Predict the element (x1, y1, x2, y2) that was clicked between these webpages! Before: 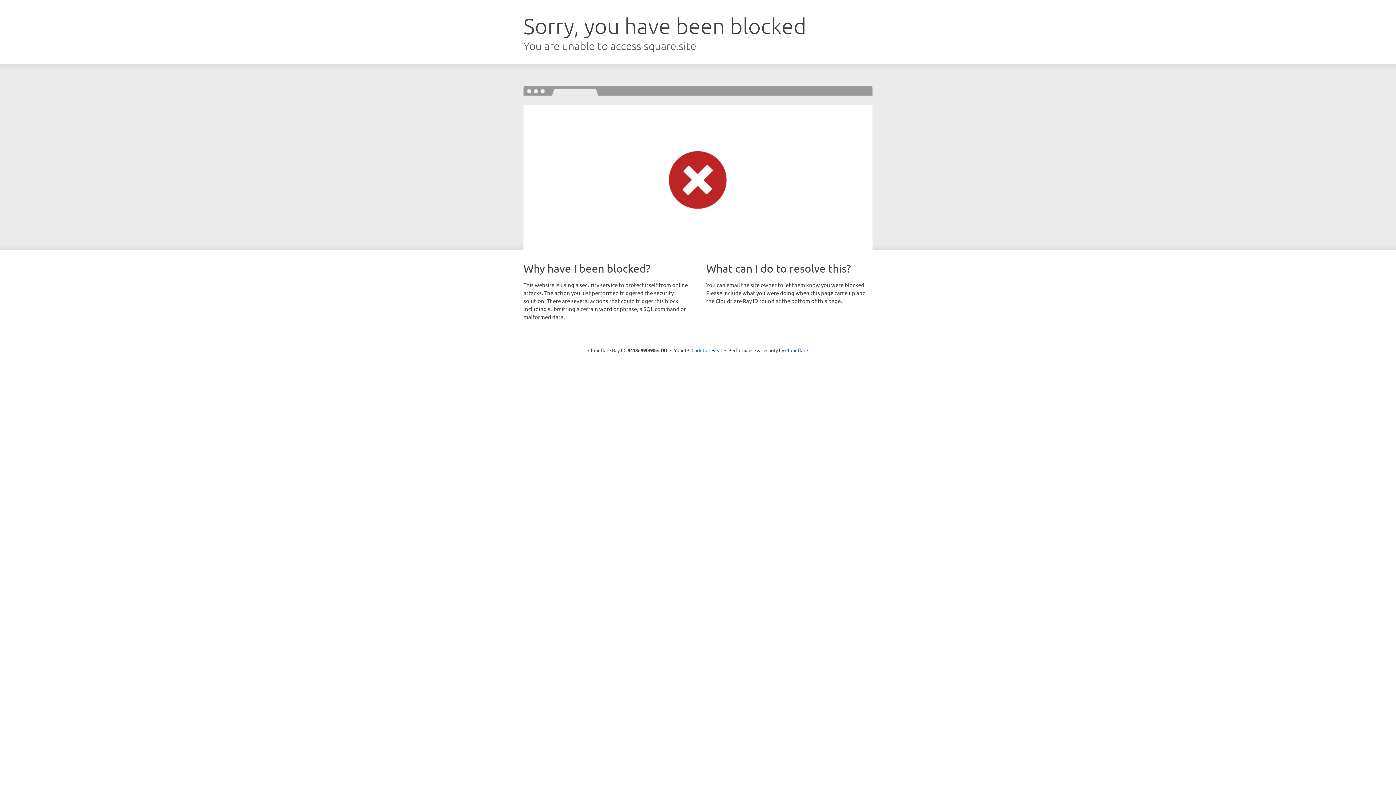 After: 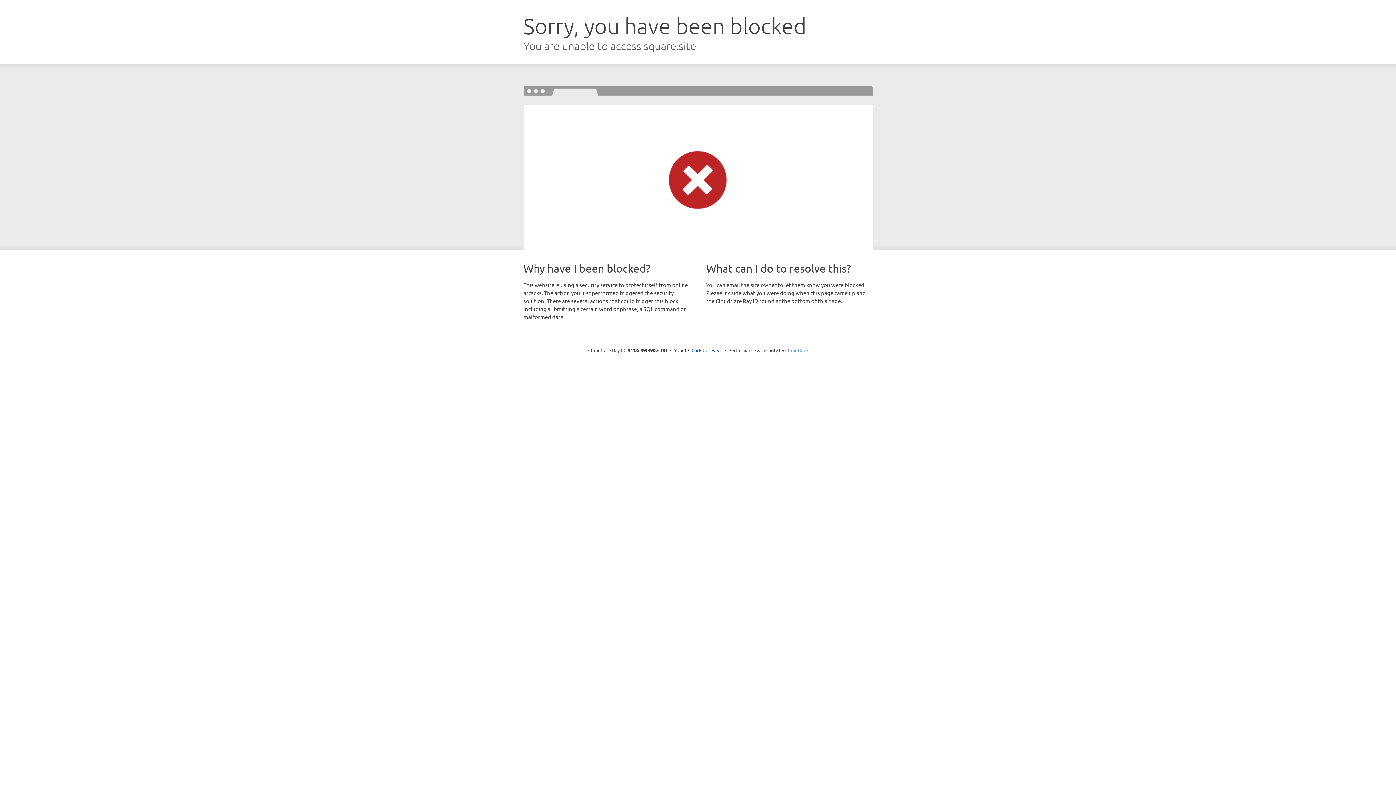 Action: bbox: (785, 347, 808, 353) label: Cloudflare